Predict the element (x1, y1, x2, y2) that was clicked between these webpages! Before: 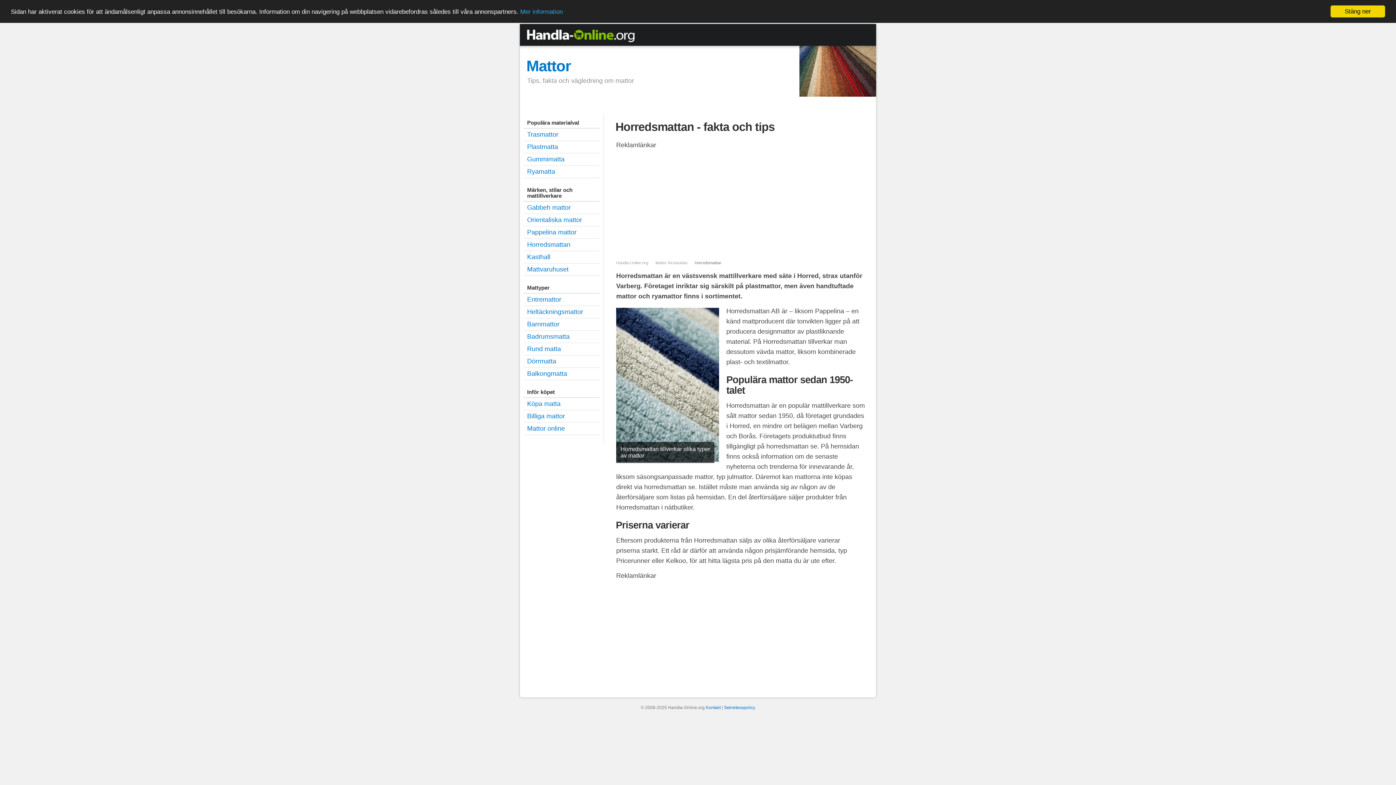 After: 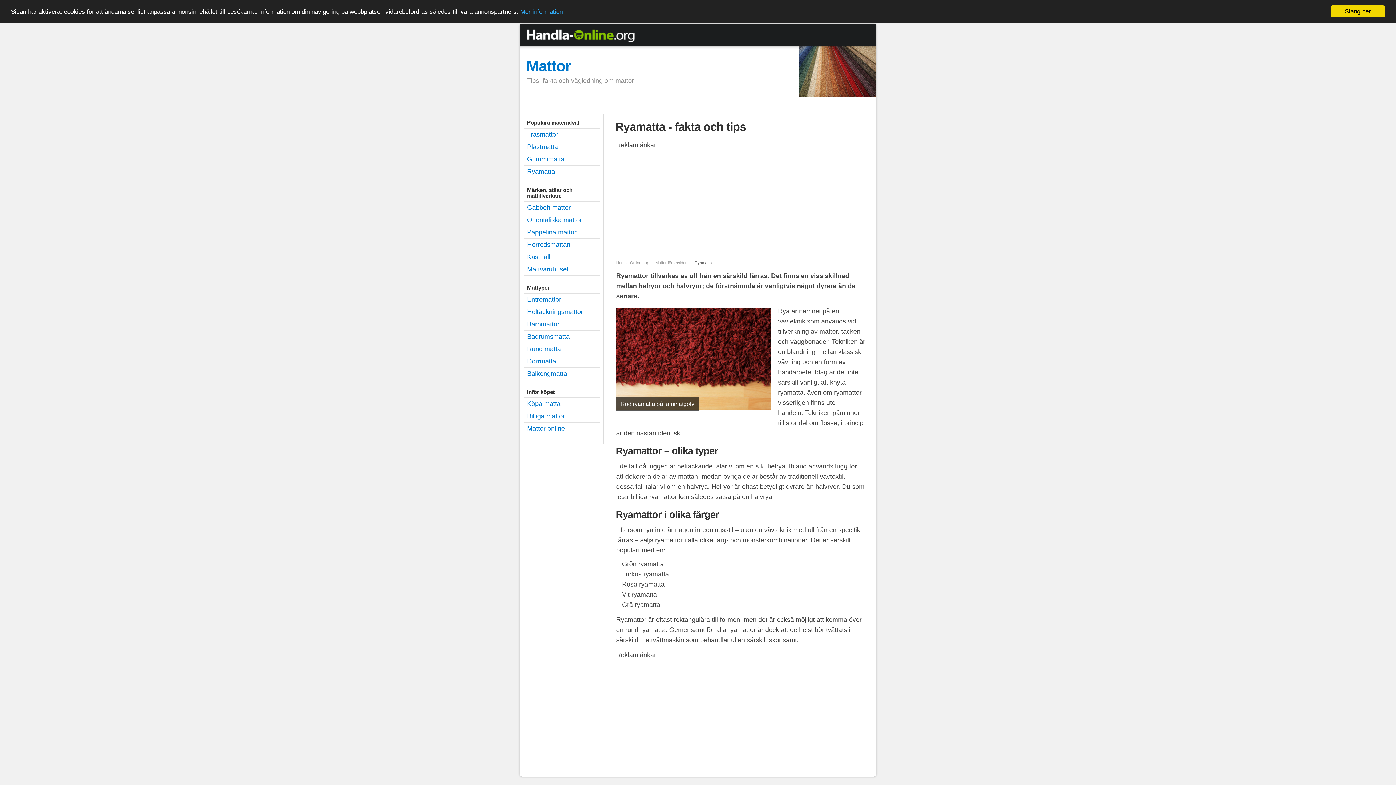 Action: label: Ryamatta bbox: (523, 165, 600, 177)